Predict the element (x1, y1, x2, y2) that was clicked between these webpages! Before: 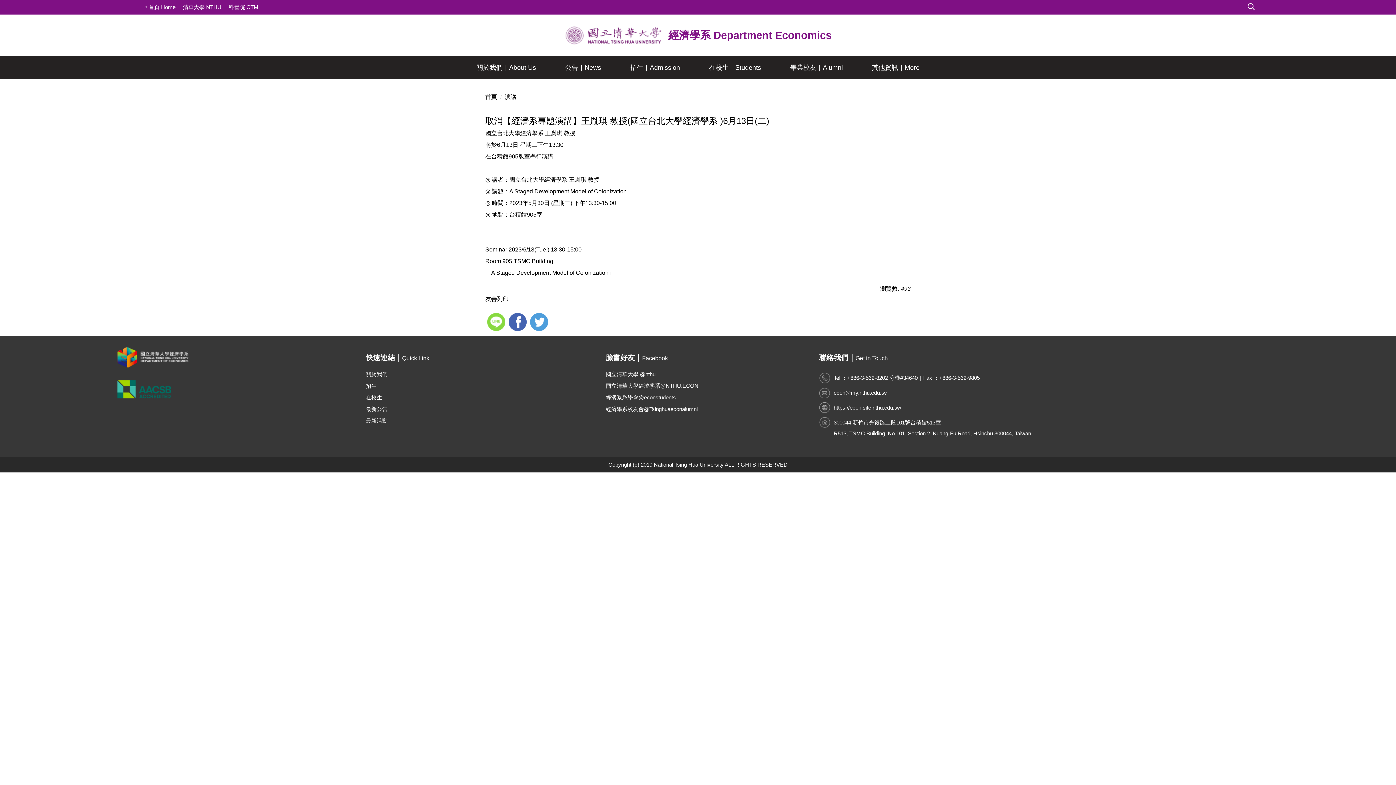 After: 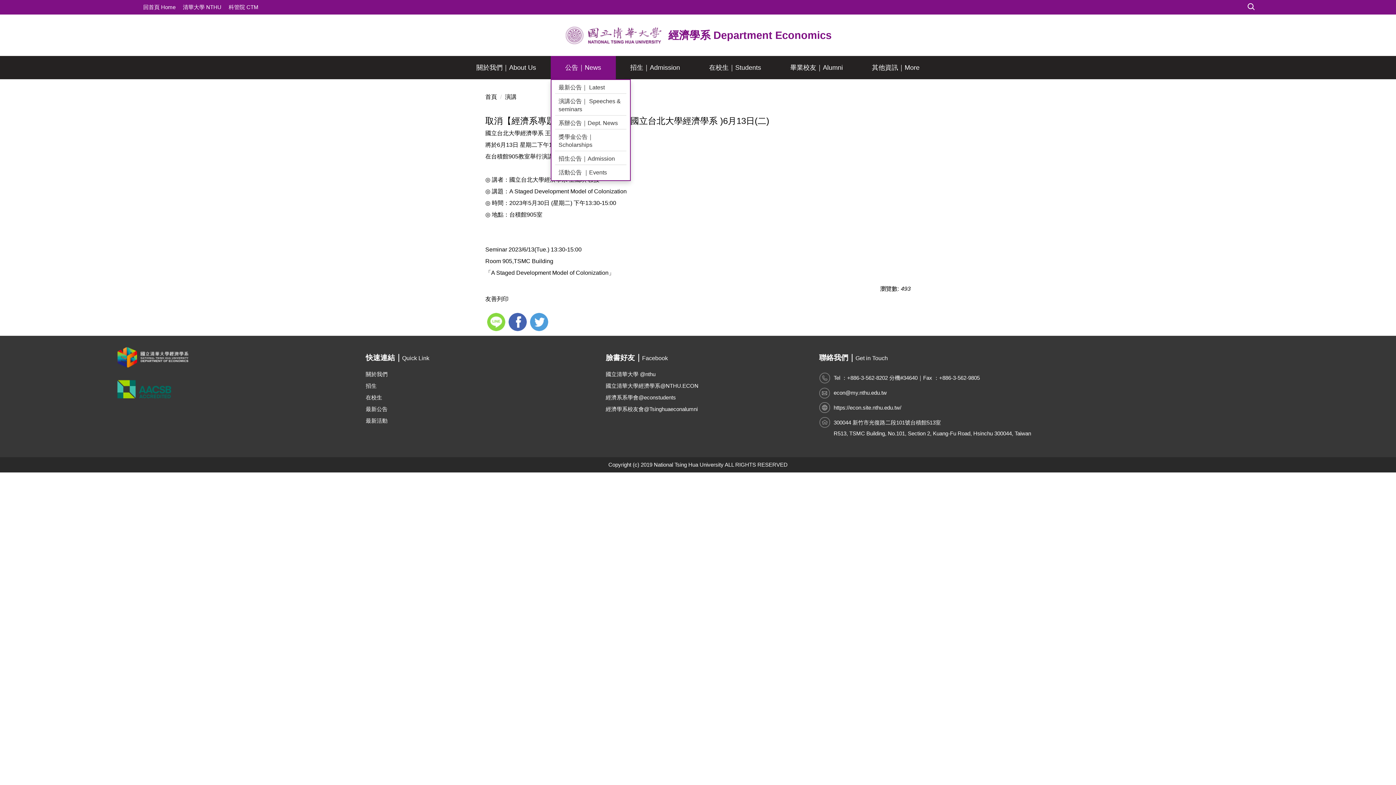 Action: label: 公告｜News bbox: (550, 56, 615, 79)